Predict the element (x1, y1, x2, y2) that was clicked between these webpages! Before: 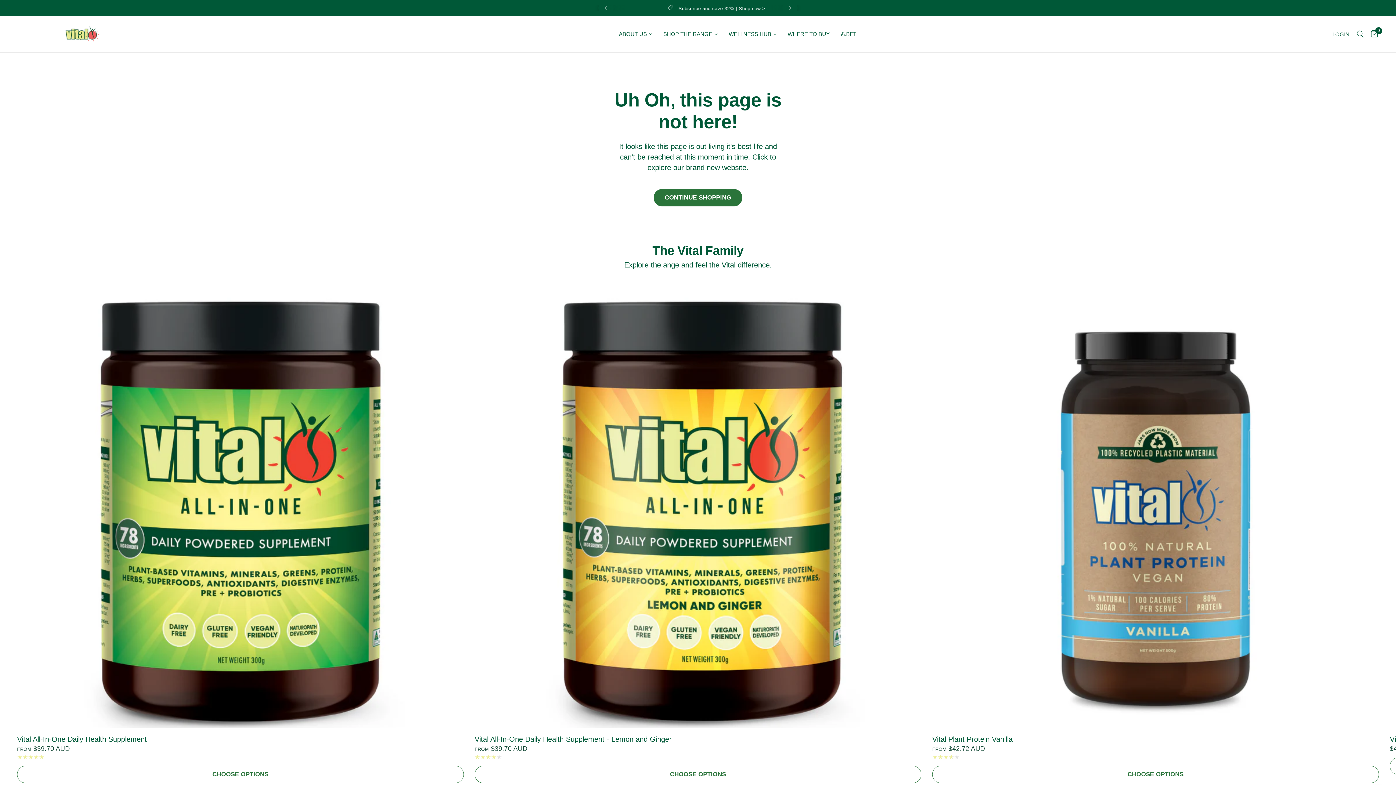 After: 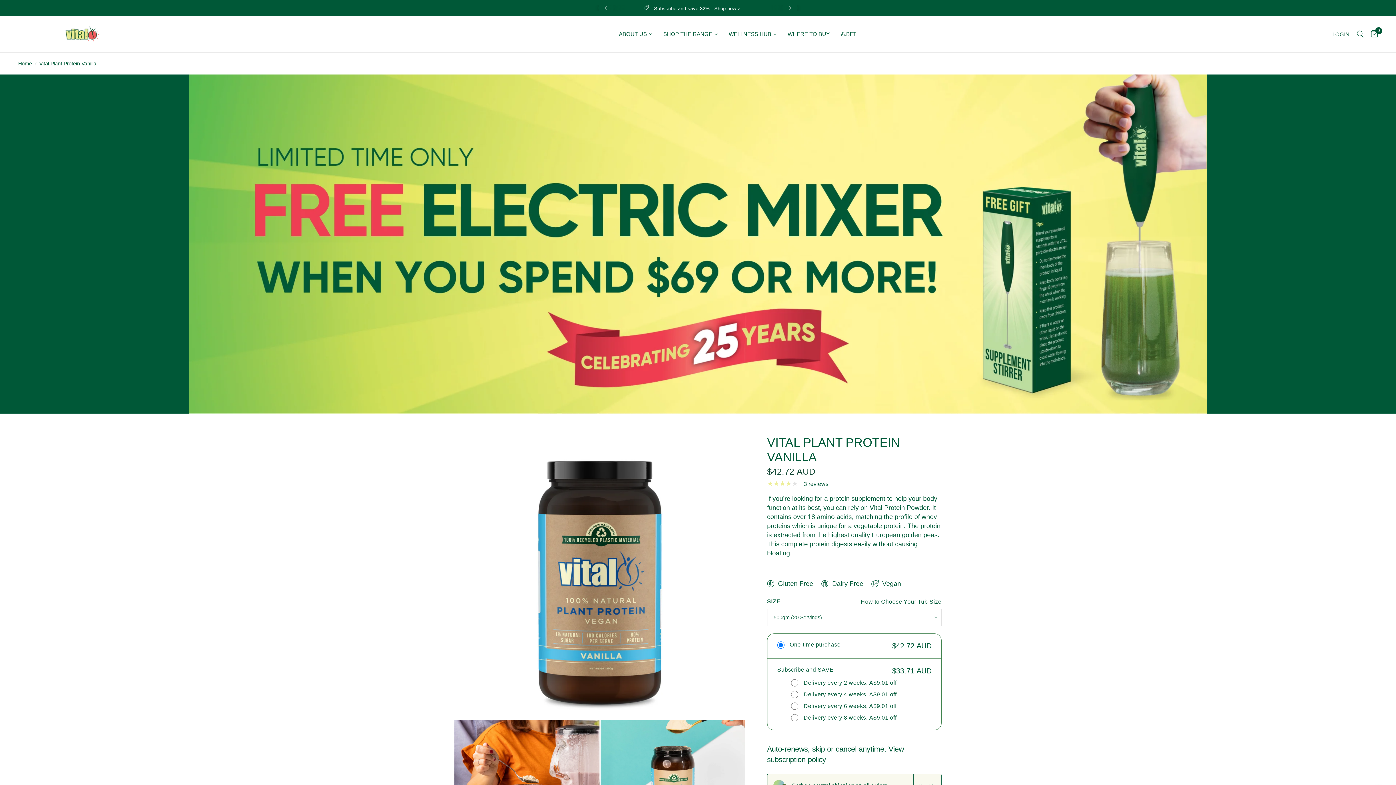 Action: bbox: (932, 281, 1379, 728)